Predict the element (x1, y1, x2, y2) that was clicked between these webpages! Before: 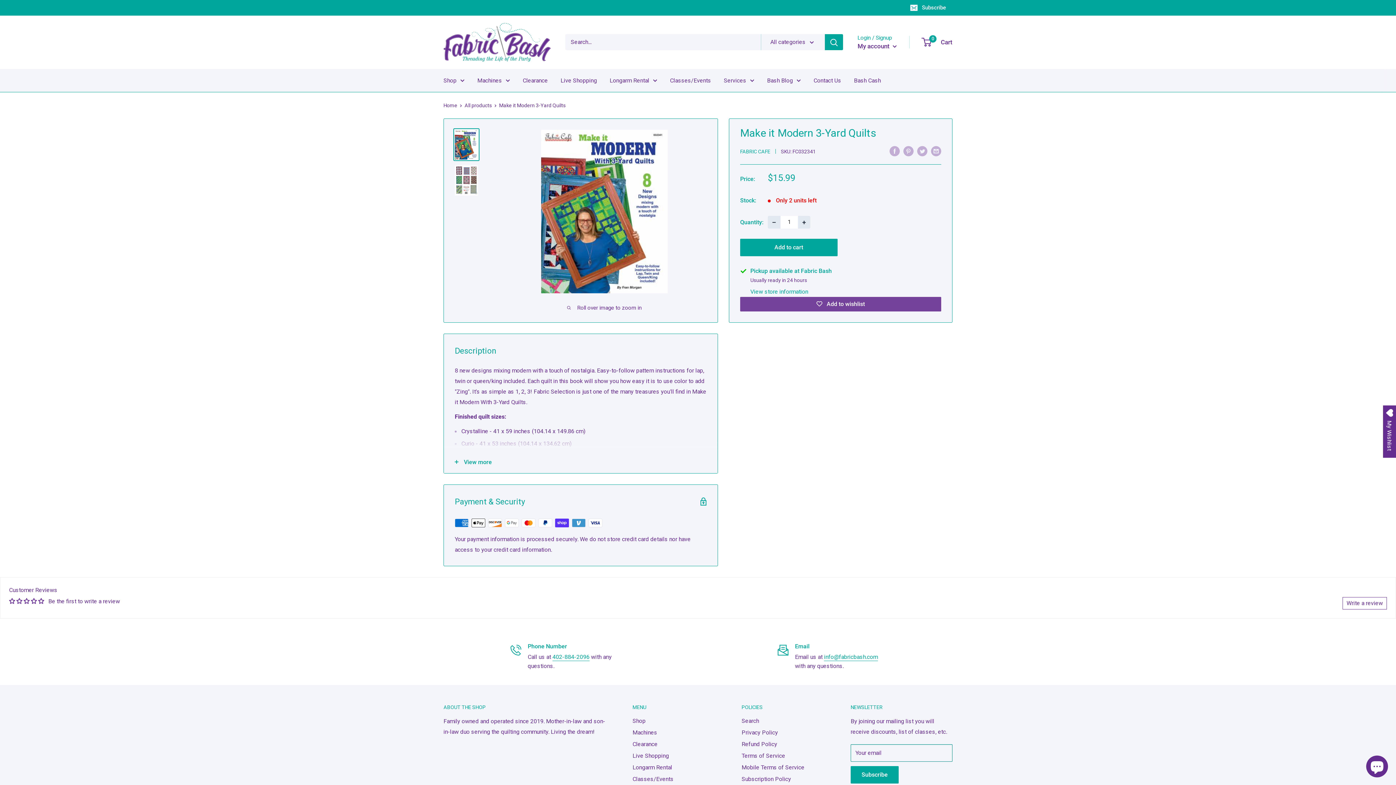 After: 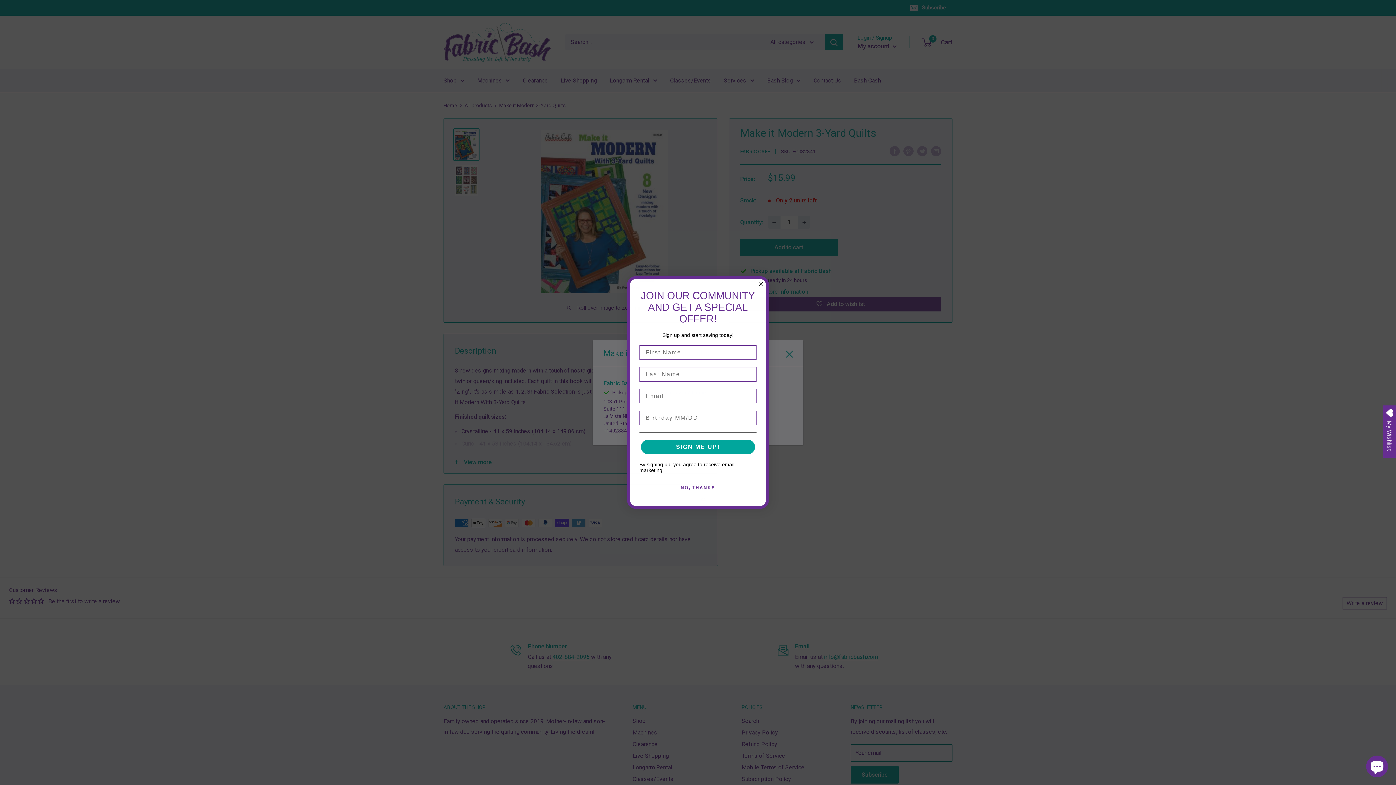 Action: label: View store information bbox: (750, 286, 808, 296)